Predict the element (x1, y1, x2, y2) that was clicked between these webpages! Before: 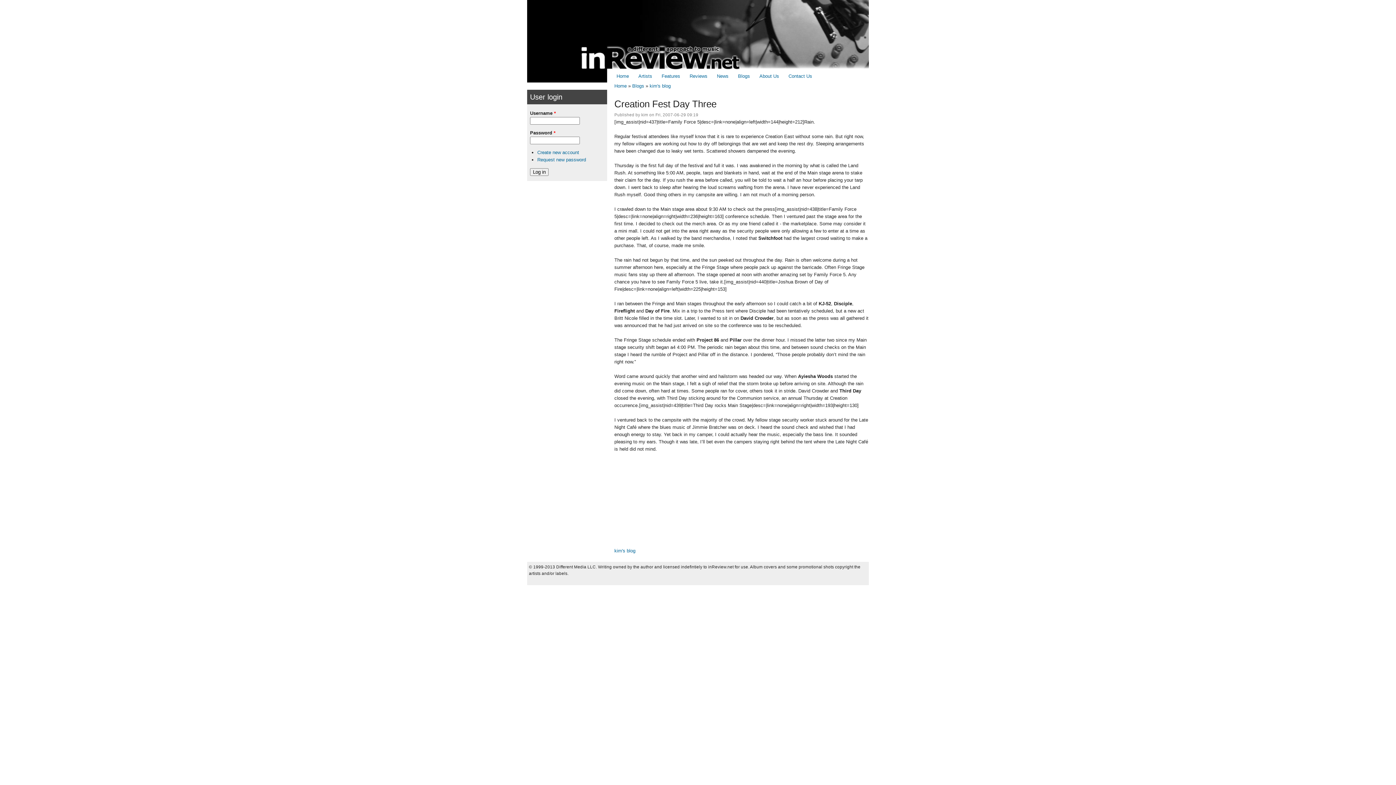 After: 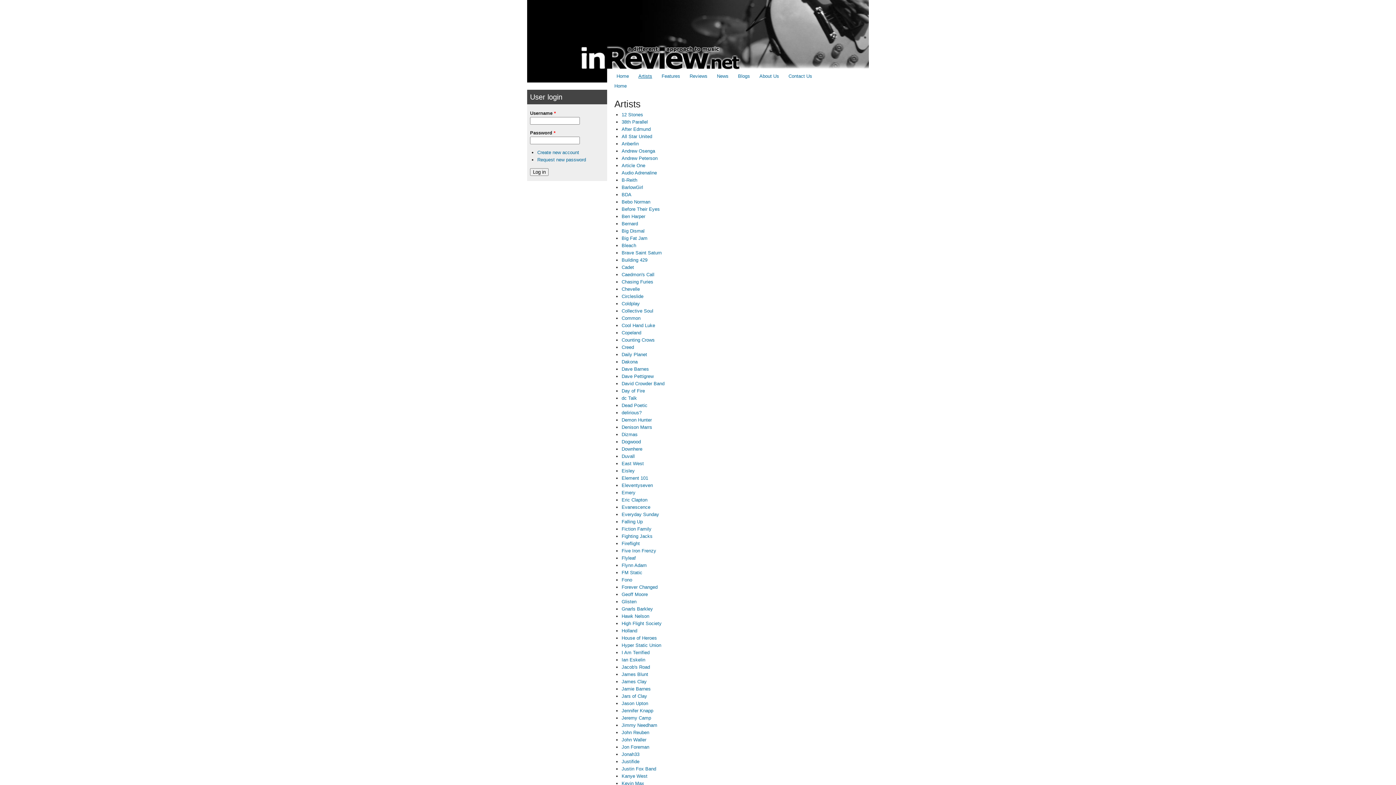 Action: label: Artists bbox: (638, 72, 661, 80)